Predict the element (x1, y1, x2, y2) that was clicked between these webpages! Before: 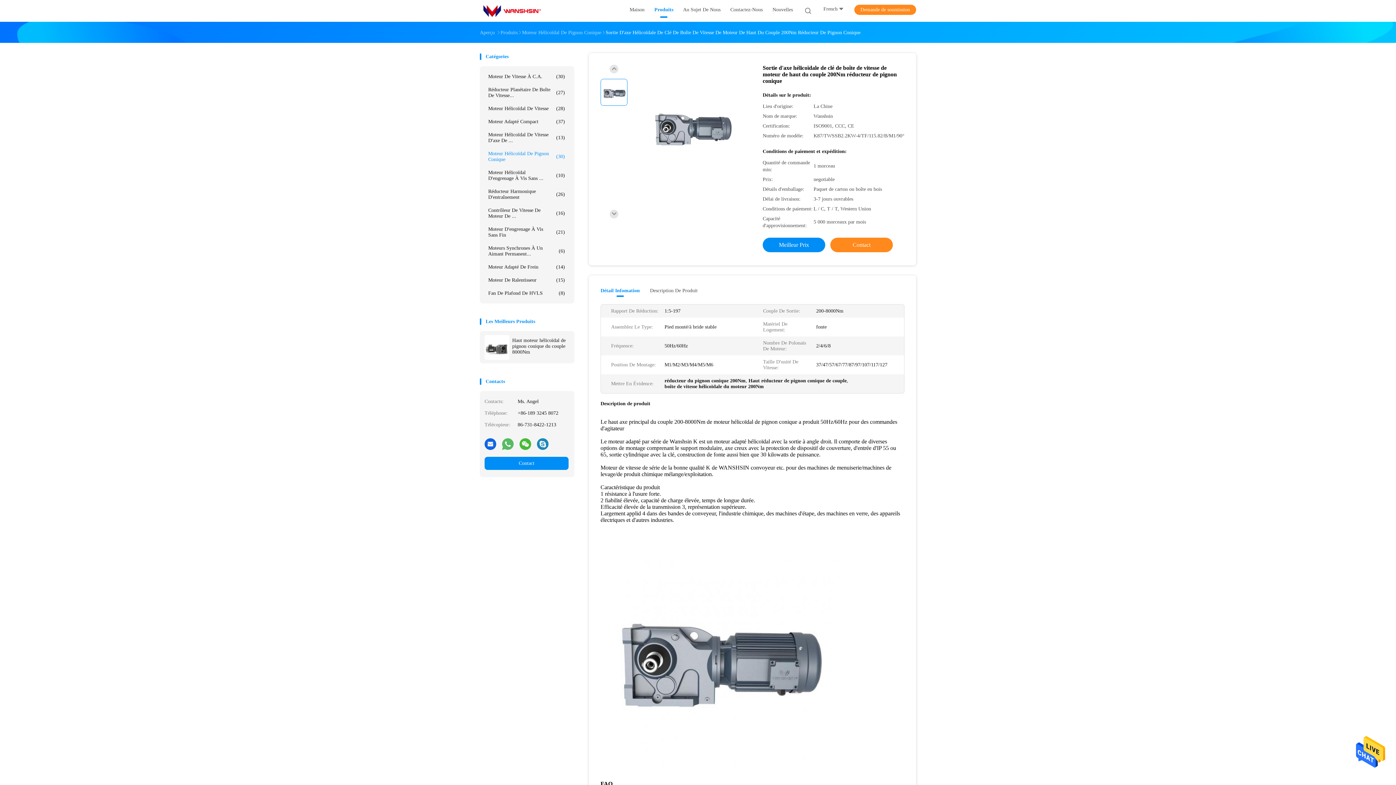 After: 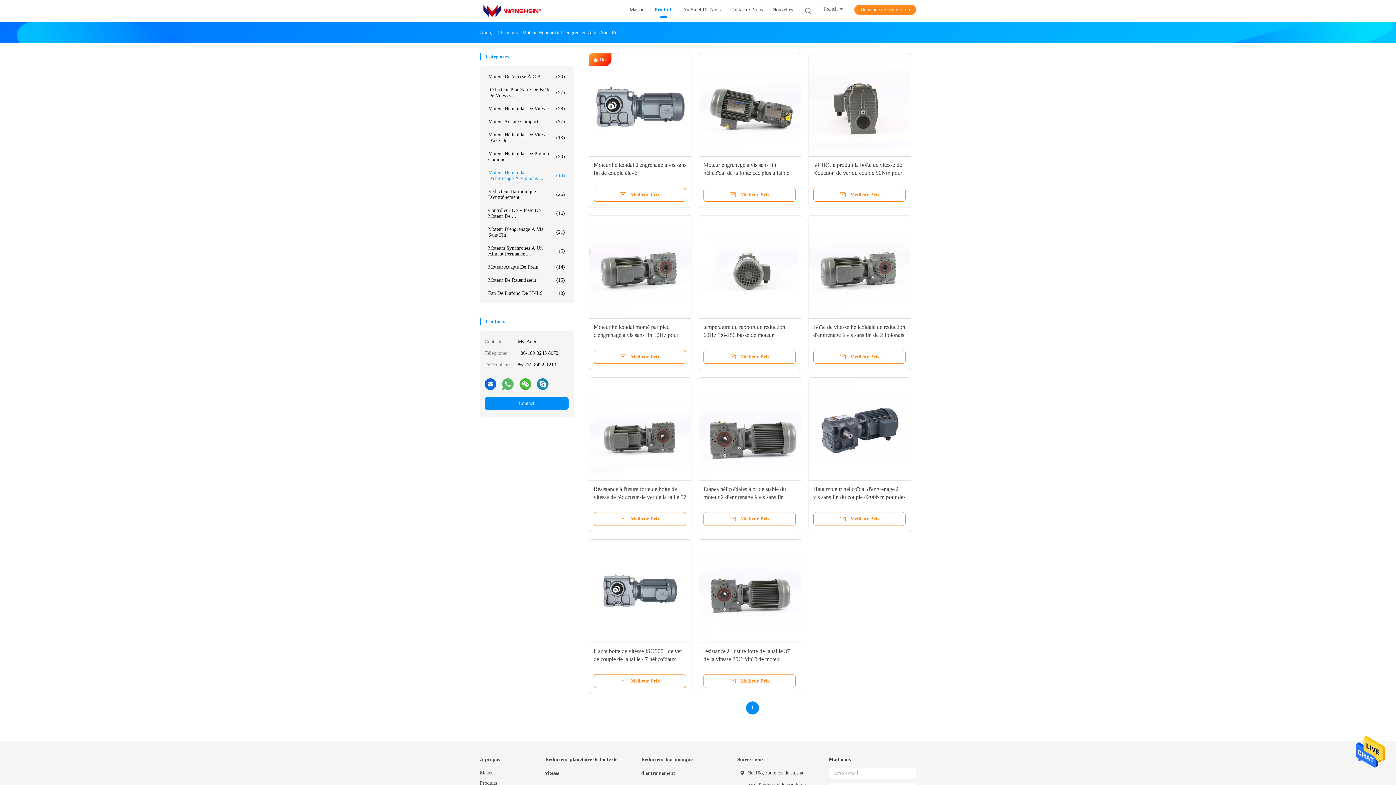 Action: label: Moteur Hélicoïdal D'engrenage À Vis Sans ...
(10) bbox: (484, 166, 568, 185)